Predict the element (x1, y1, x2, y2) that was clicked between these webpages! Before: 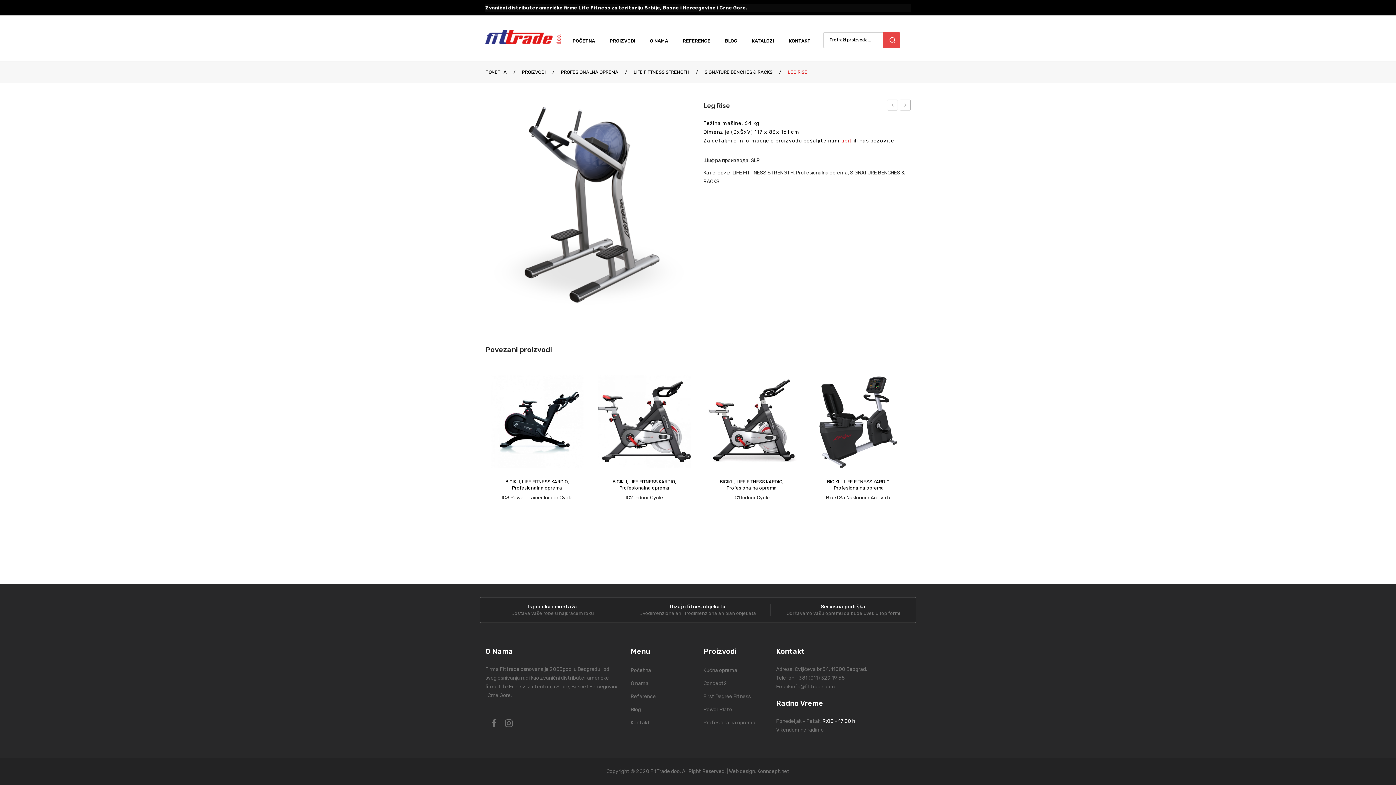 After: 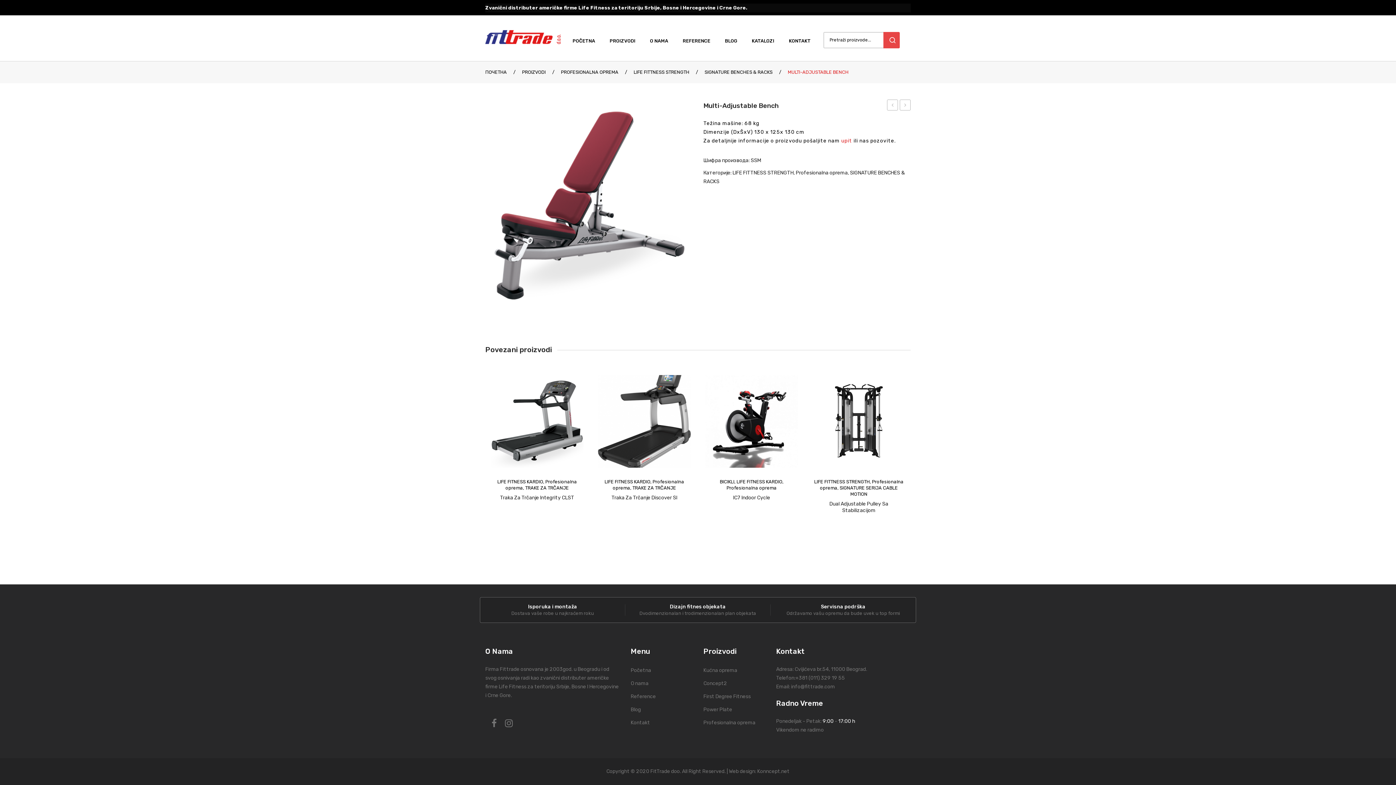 Action: label: Multi-Adjustable Bench bbox: (900, 99, 910, 110)